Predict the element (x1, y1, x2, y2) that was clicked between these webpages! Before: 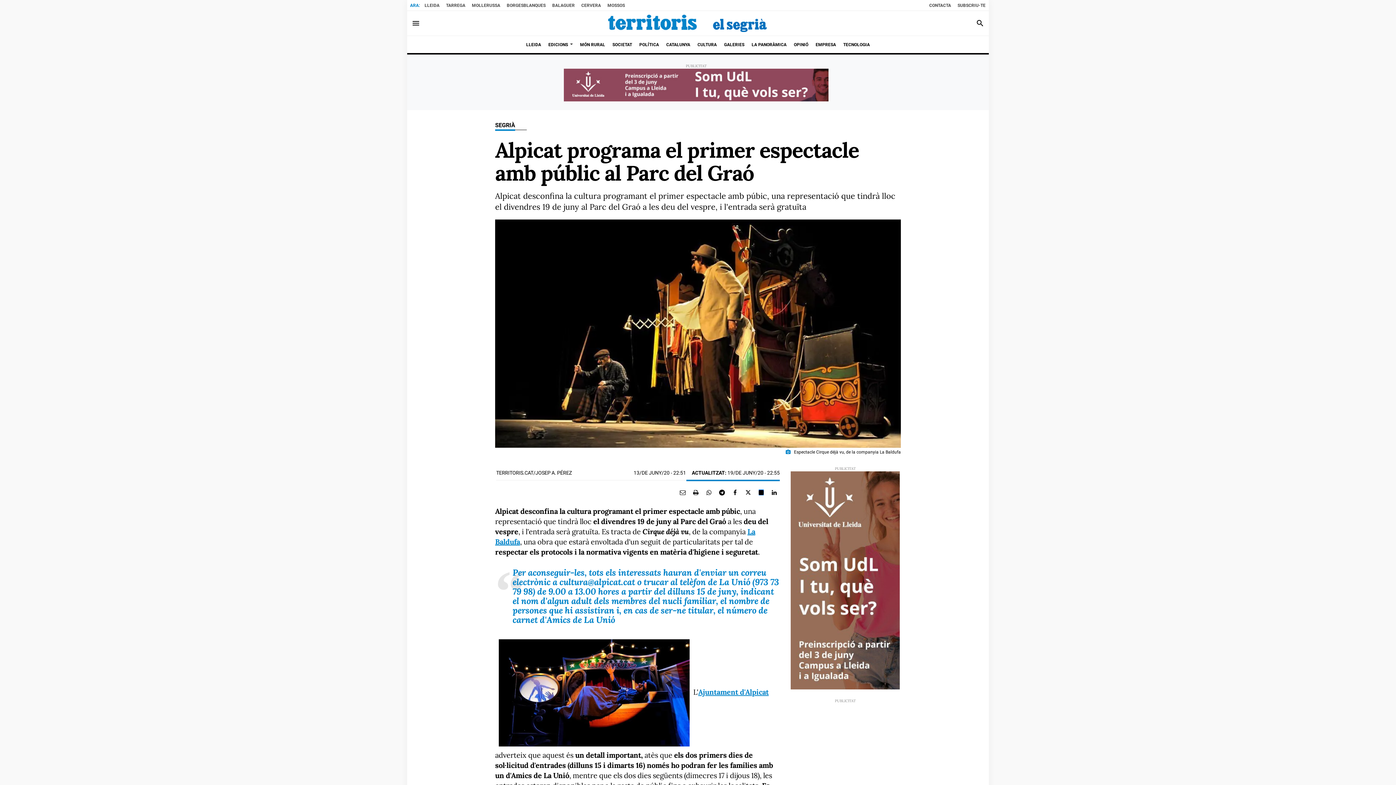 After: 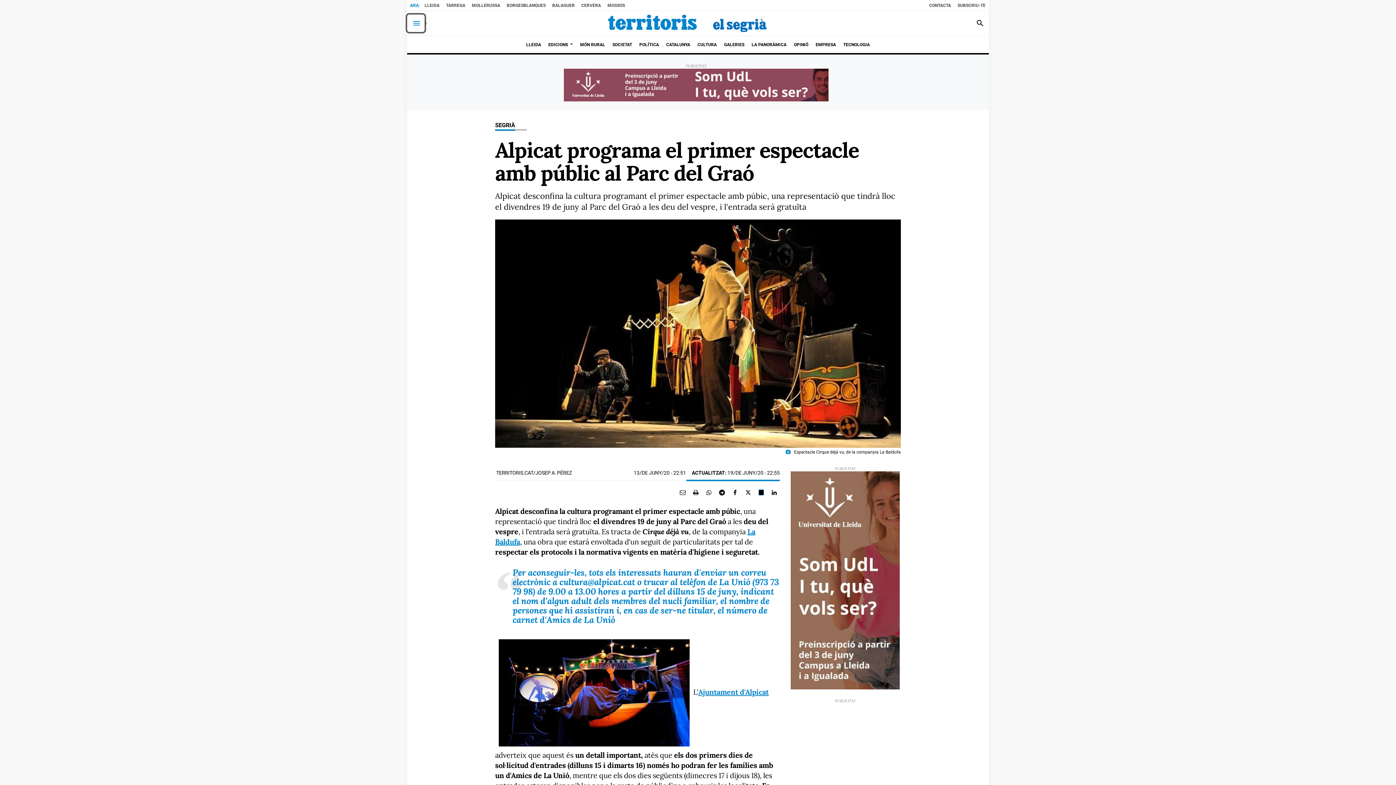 Action: label: Toggle navigation bbox: (407, 14, 424, 32)